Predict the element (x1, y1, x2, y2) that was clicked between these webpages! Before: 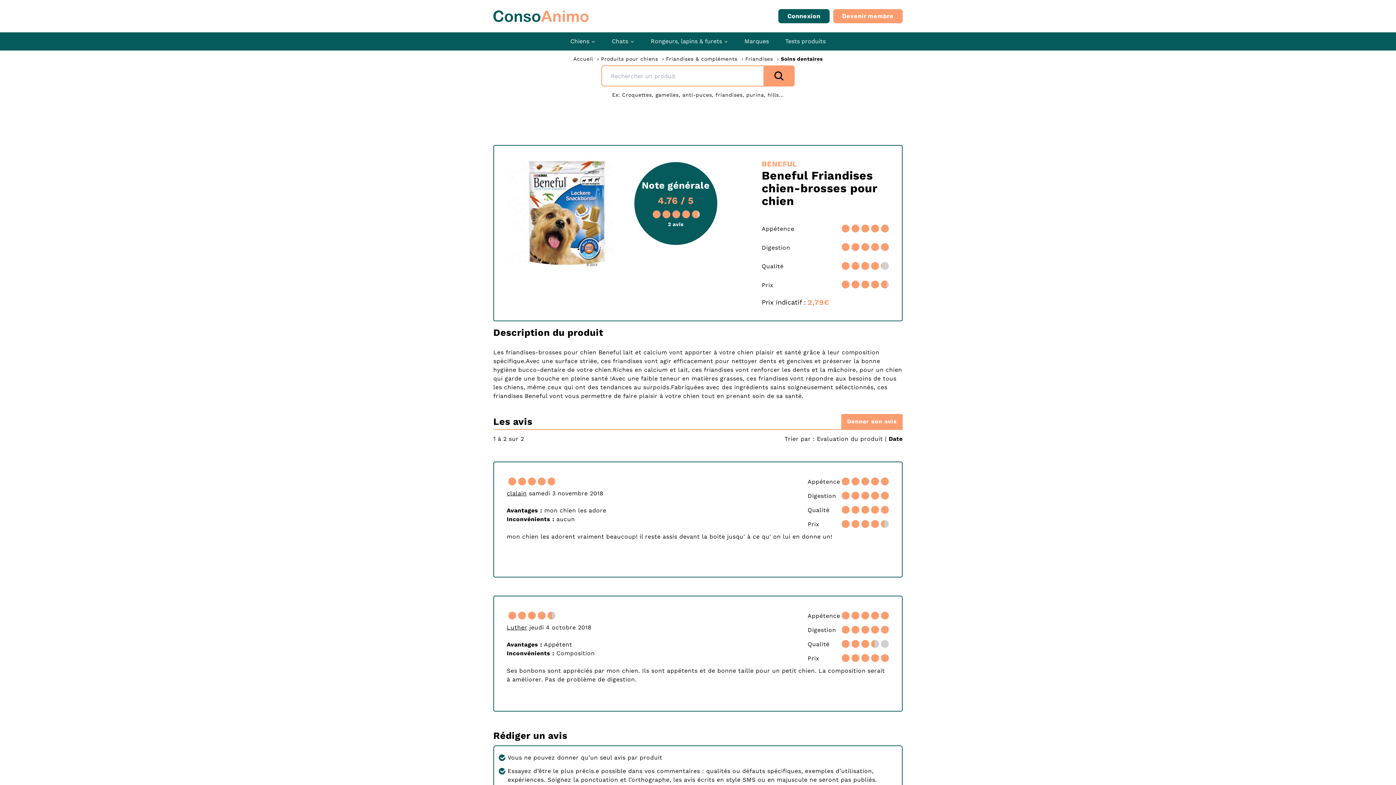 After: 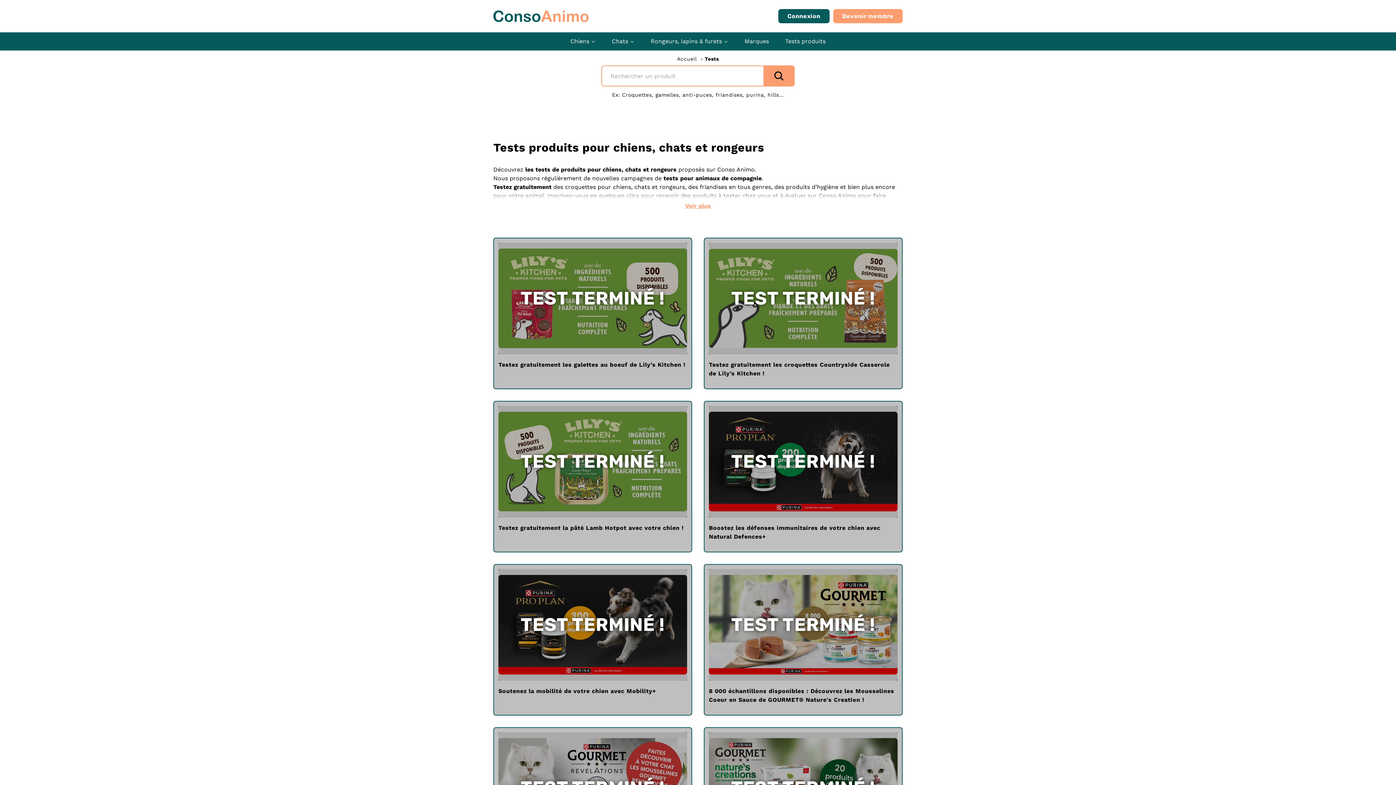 Action: label: Tests produits bbox: (781, 32, 829, 50)